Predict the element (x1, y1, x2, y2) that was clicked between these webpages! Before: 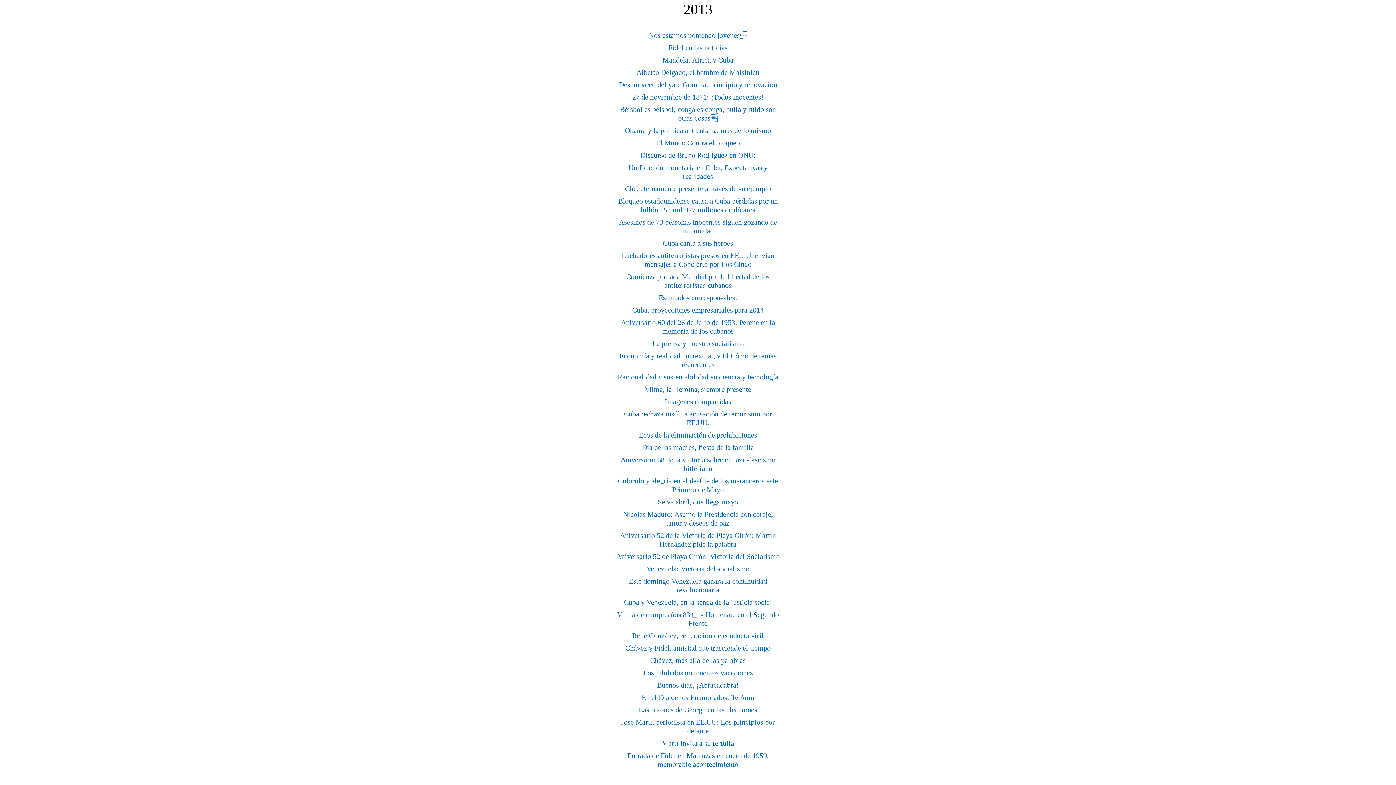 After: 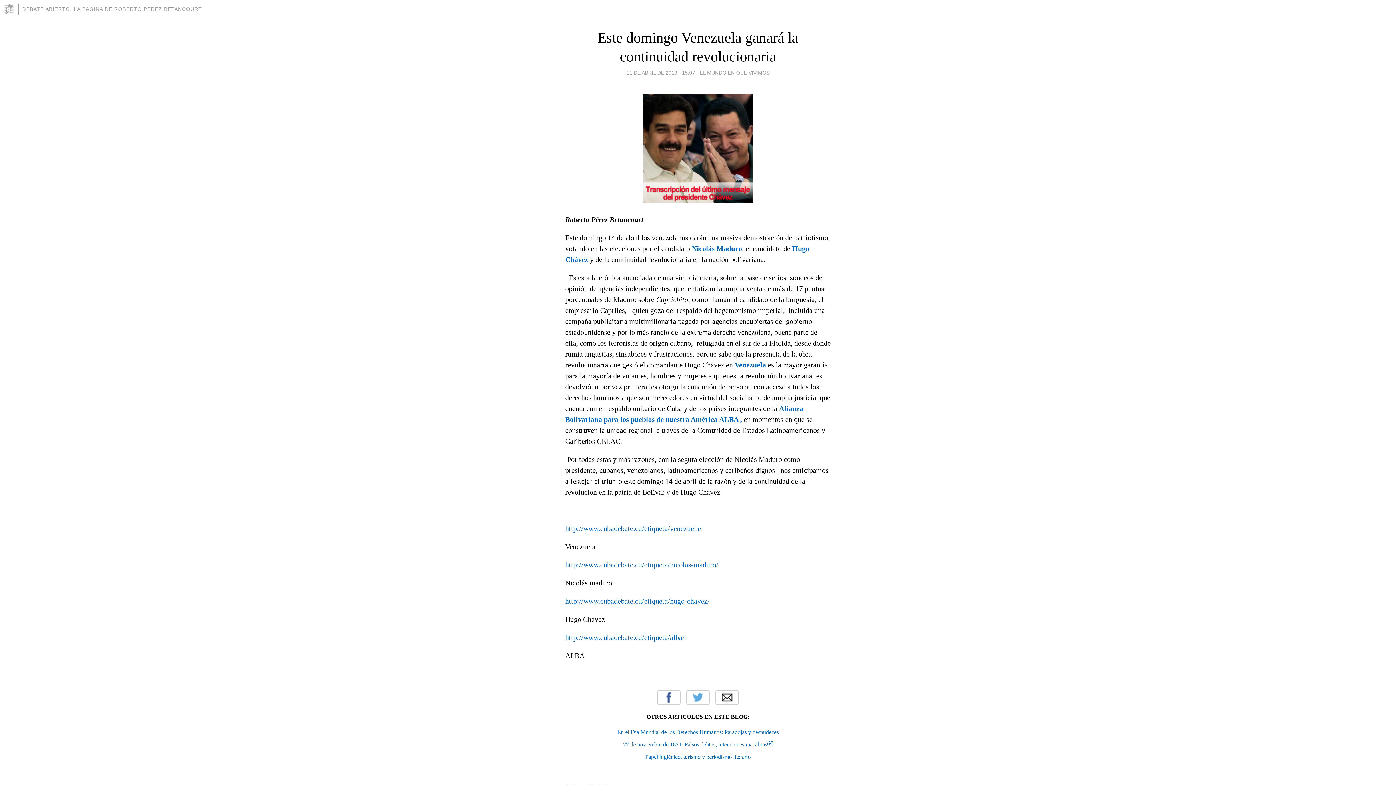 Action: bbox: (629, 577, 767, 594) label: Este domingo Venezuela ganará la continuidad revolucionaria